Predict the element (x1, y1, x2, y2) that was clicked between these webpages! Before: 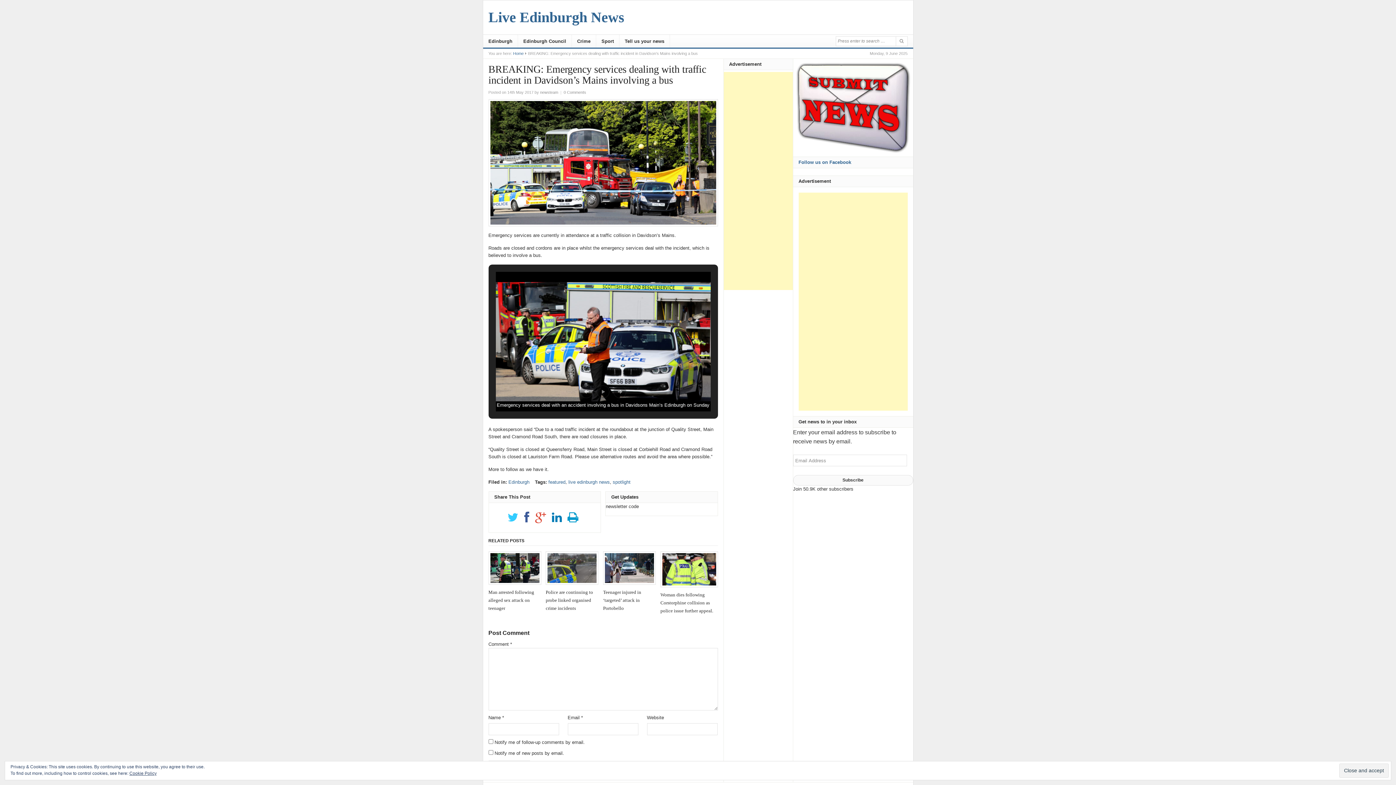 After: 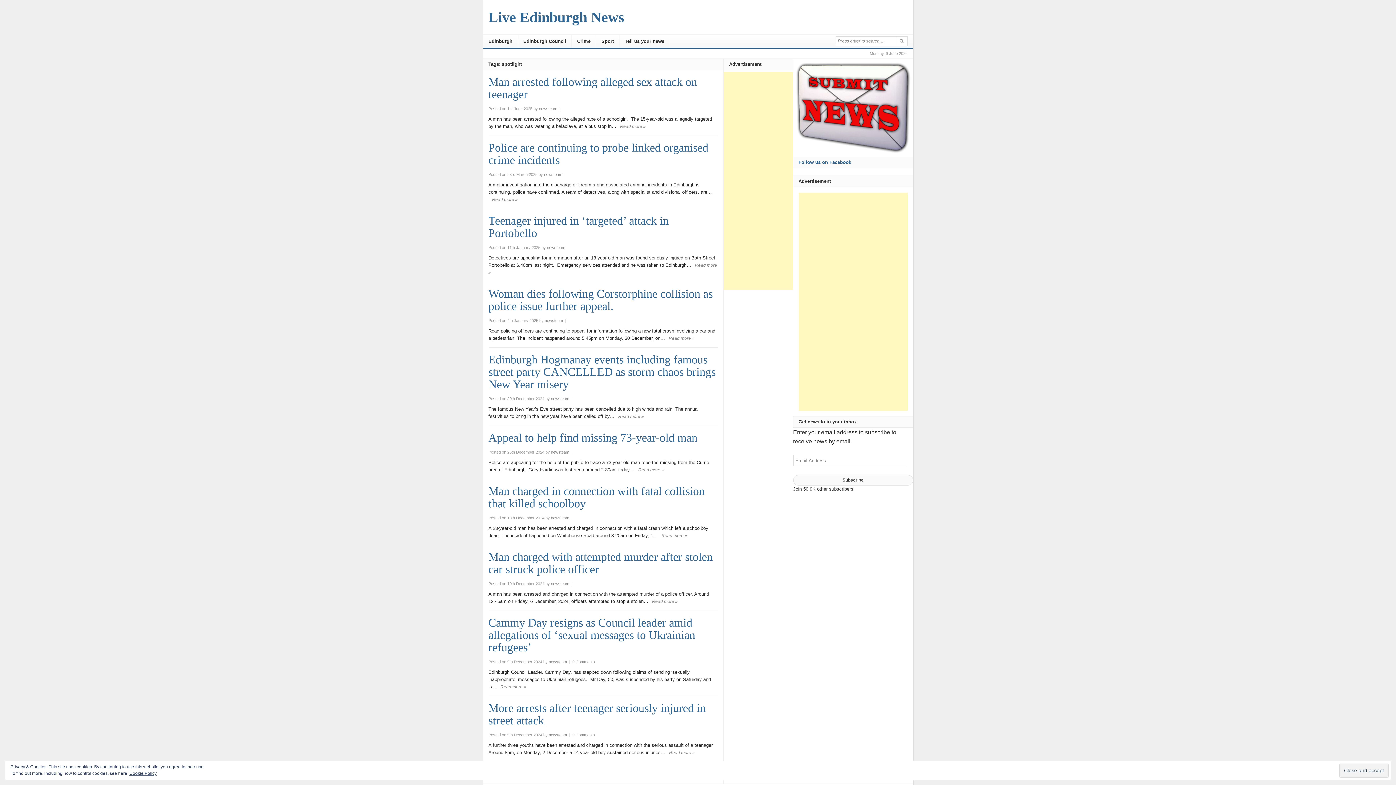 Action: bbox: (612, 479, 630, 485) label: spotlight